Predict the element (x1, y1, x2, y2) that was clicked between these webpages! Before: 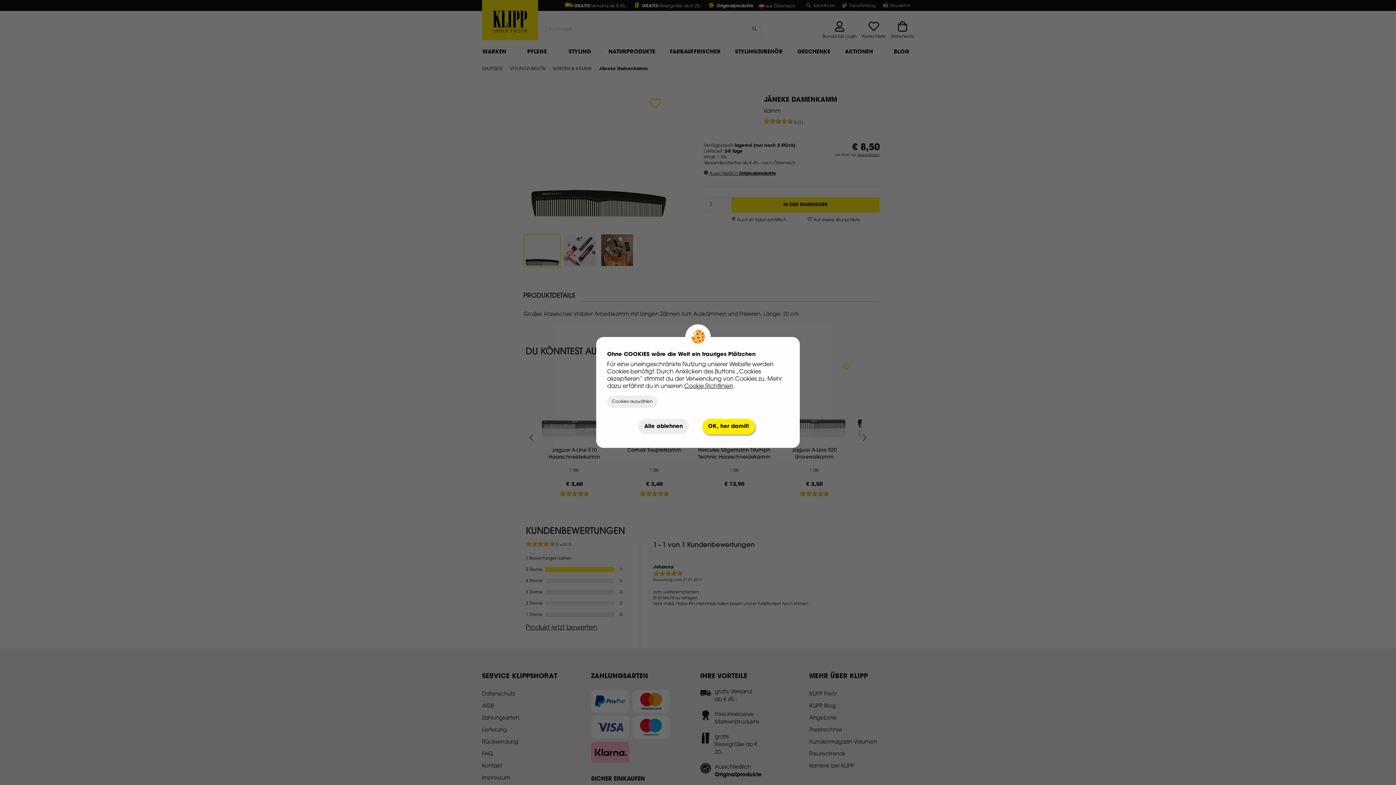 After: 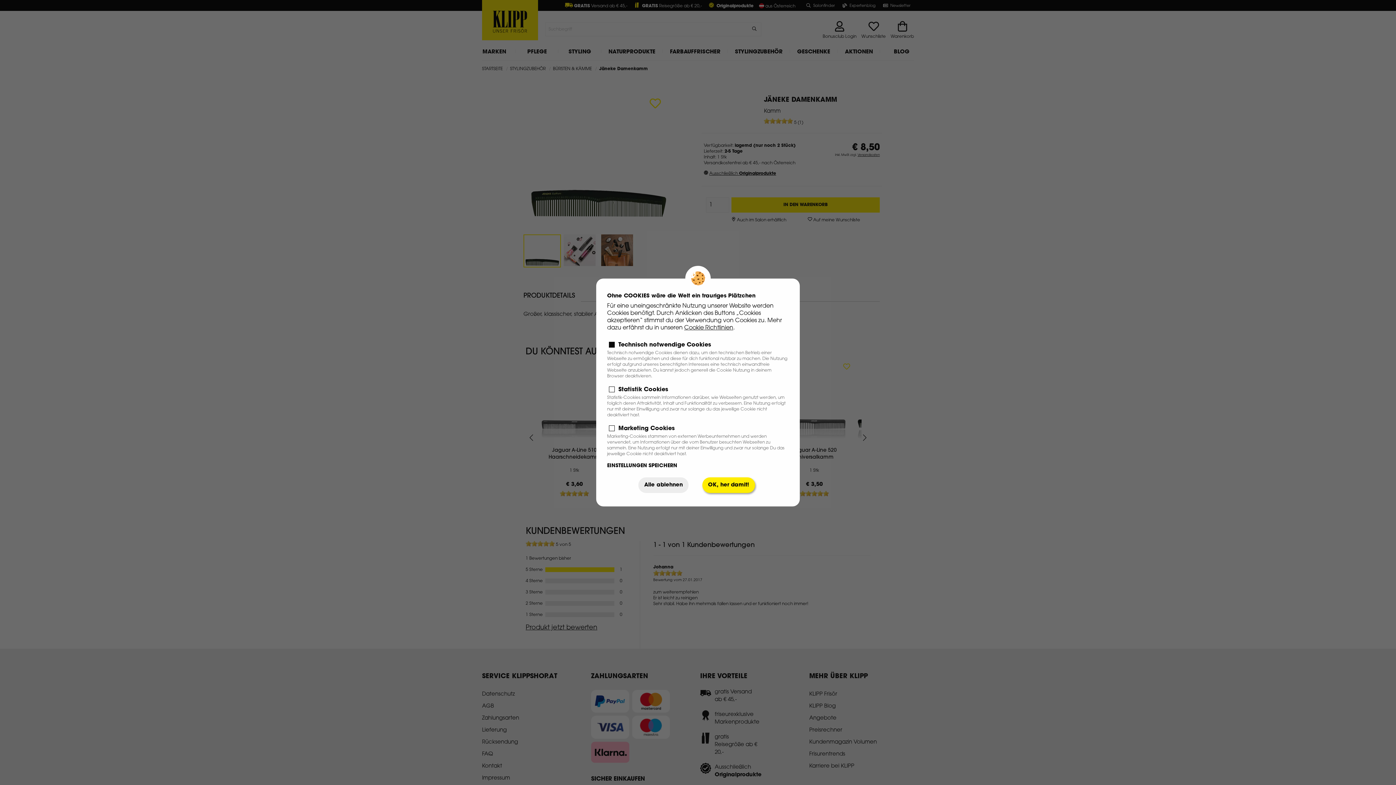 Action: bbox: (607, 395, 657, 408) label: Cookies auswählen